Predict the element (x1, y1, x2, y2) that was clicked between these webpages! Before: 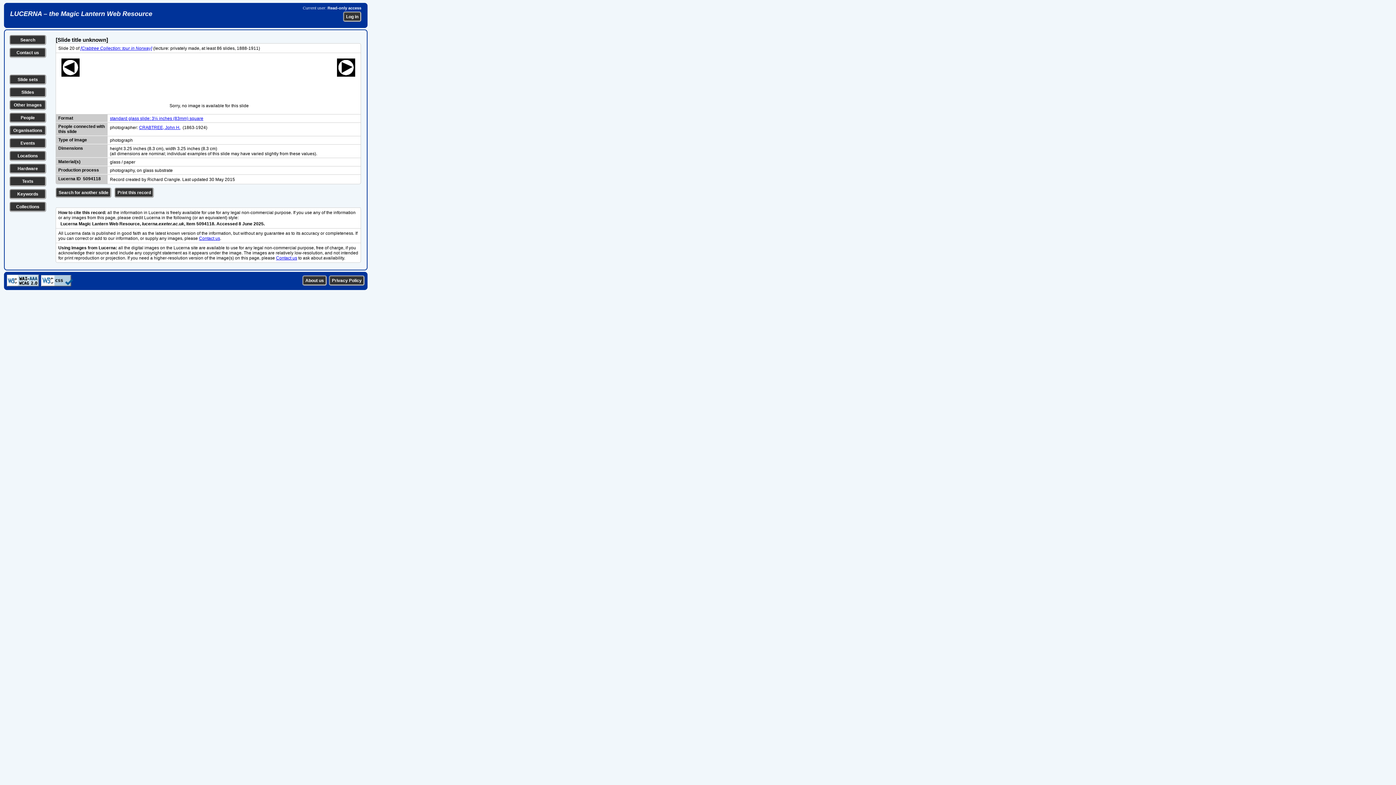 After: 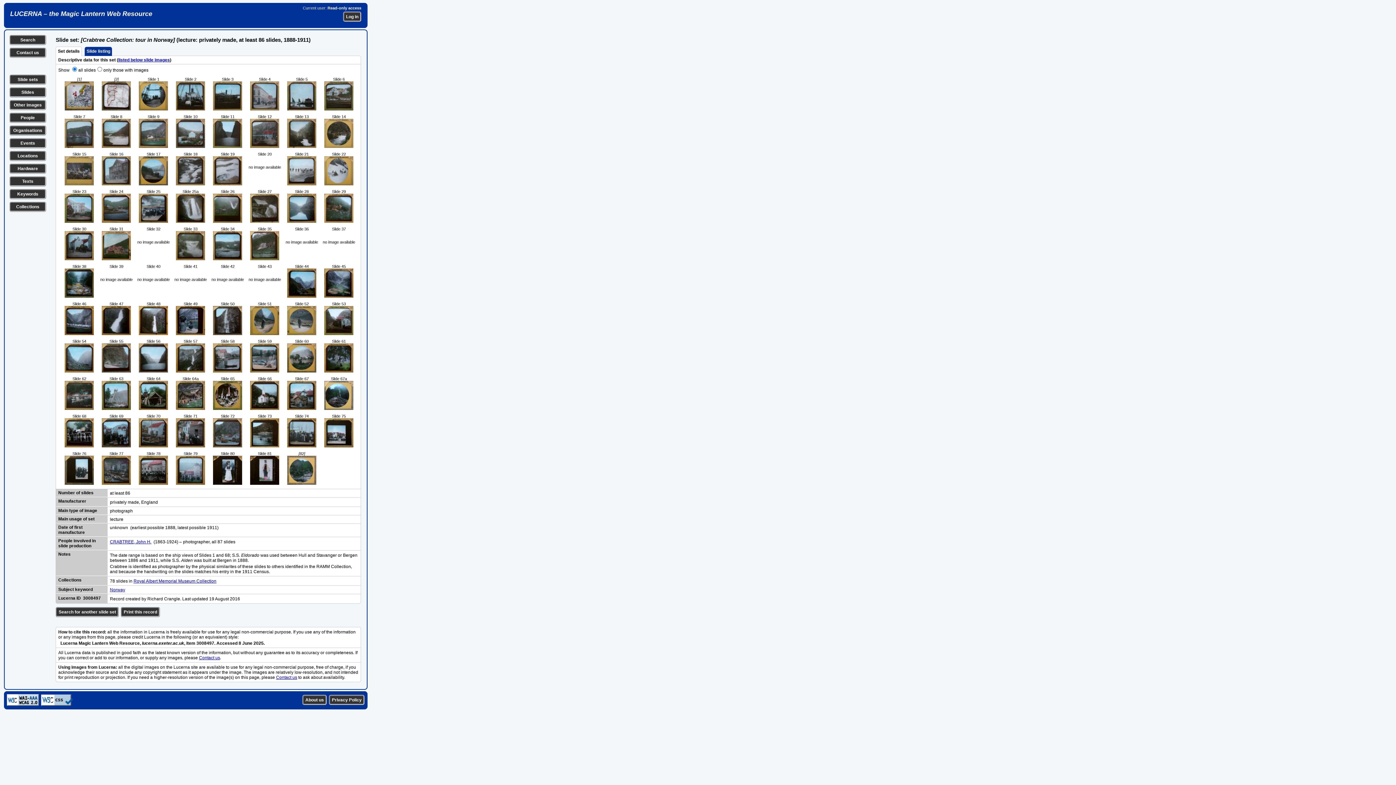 Action: bbox: (80, 45, 152, 50) label: [Crabtree Collection: tour in Norway]